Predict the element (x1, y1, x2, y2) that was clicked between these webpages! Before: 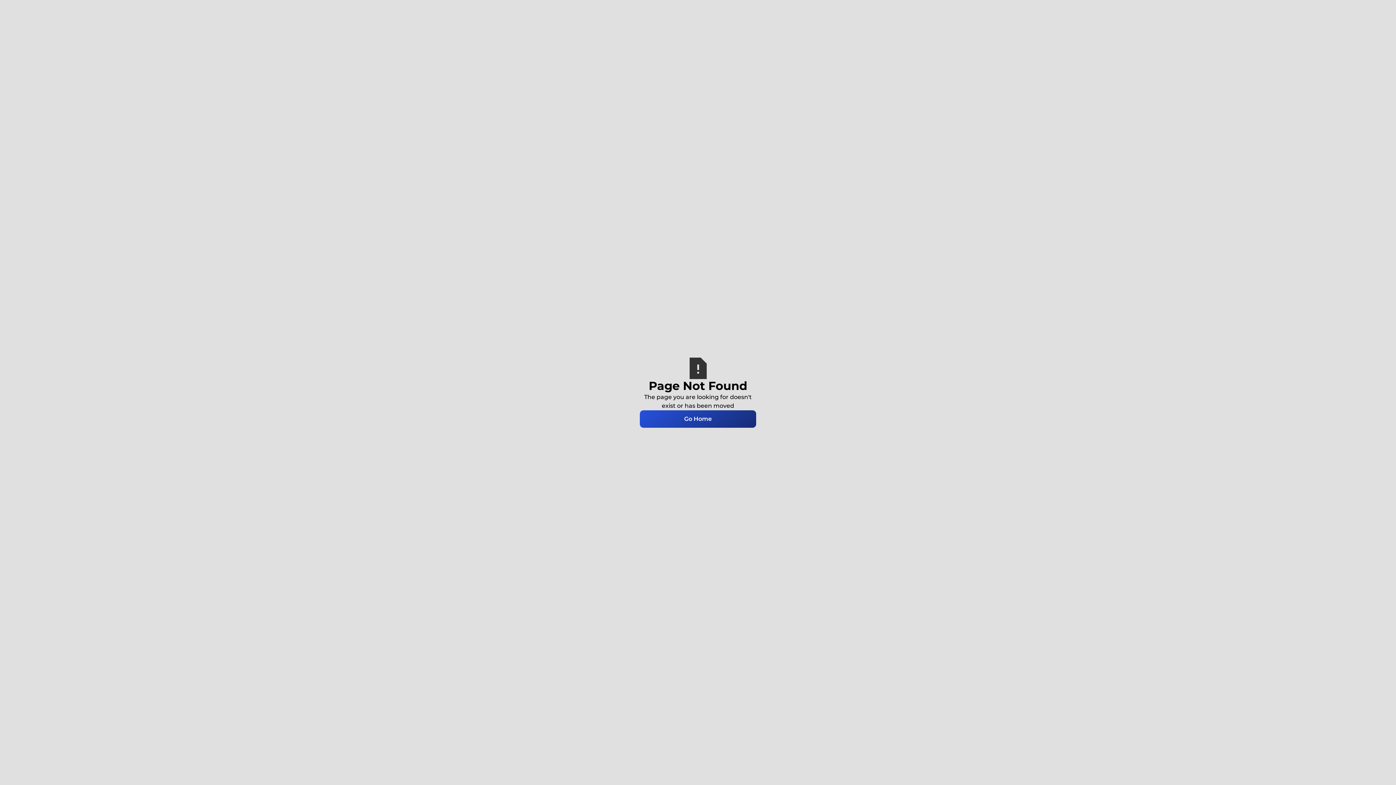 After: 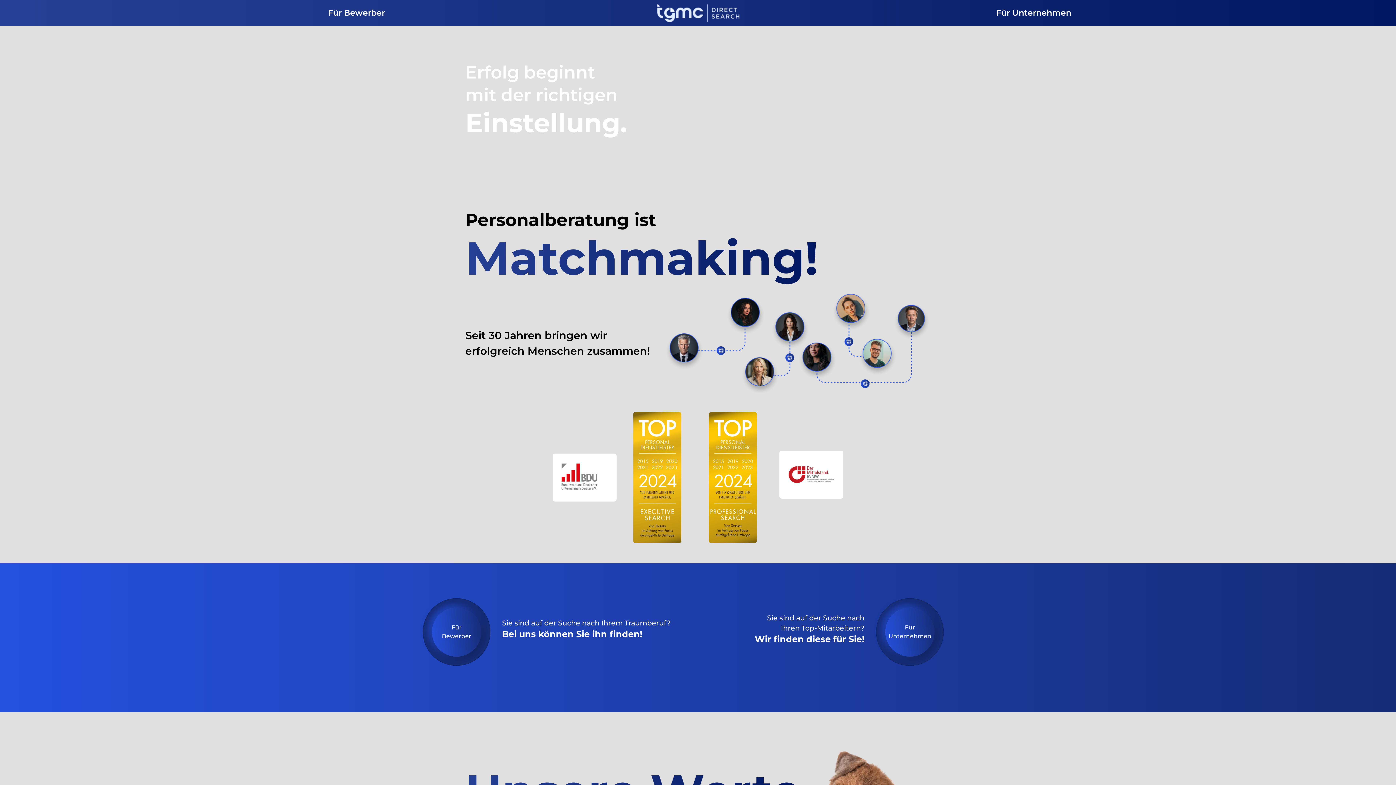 Action: bbox: (640, 410, 756, 427) label: Go Home